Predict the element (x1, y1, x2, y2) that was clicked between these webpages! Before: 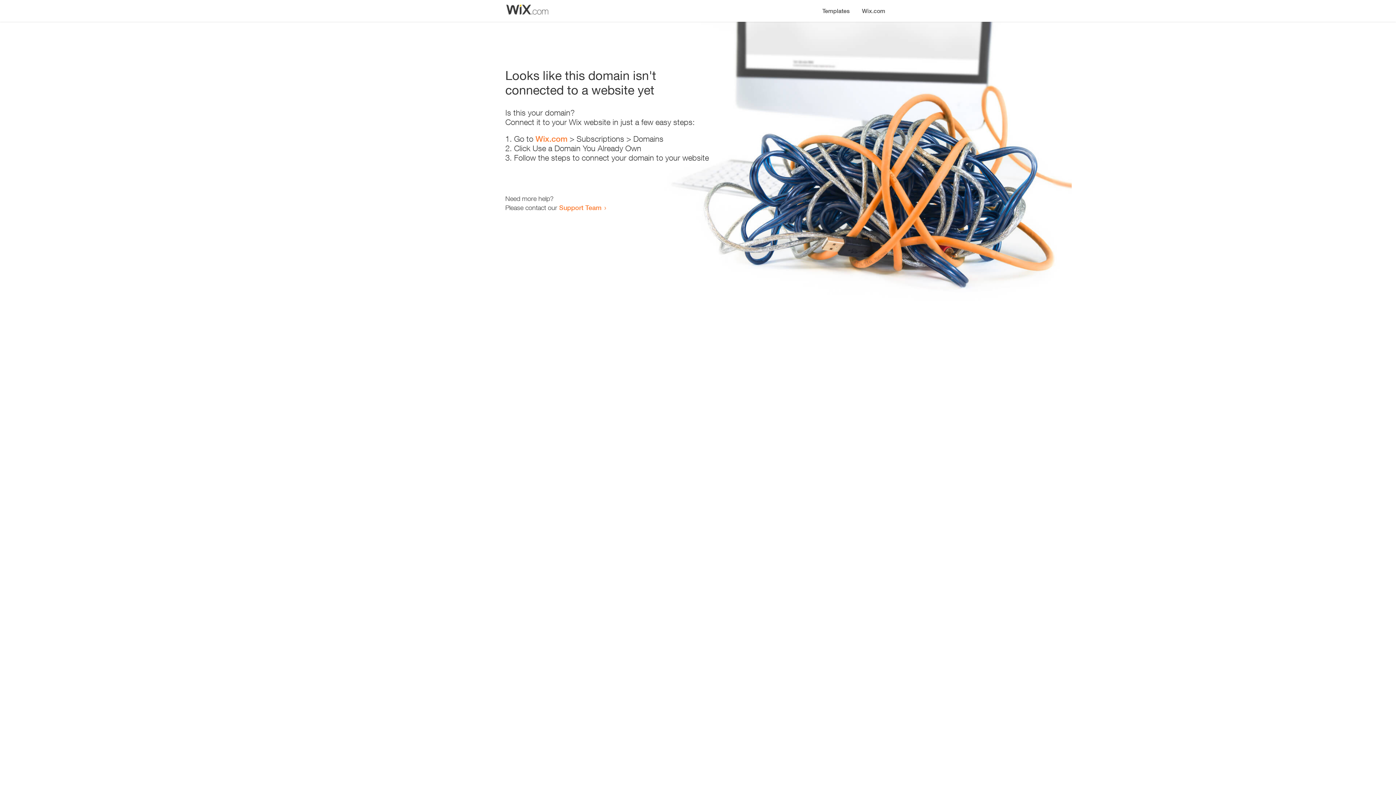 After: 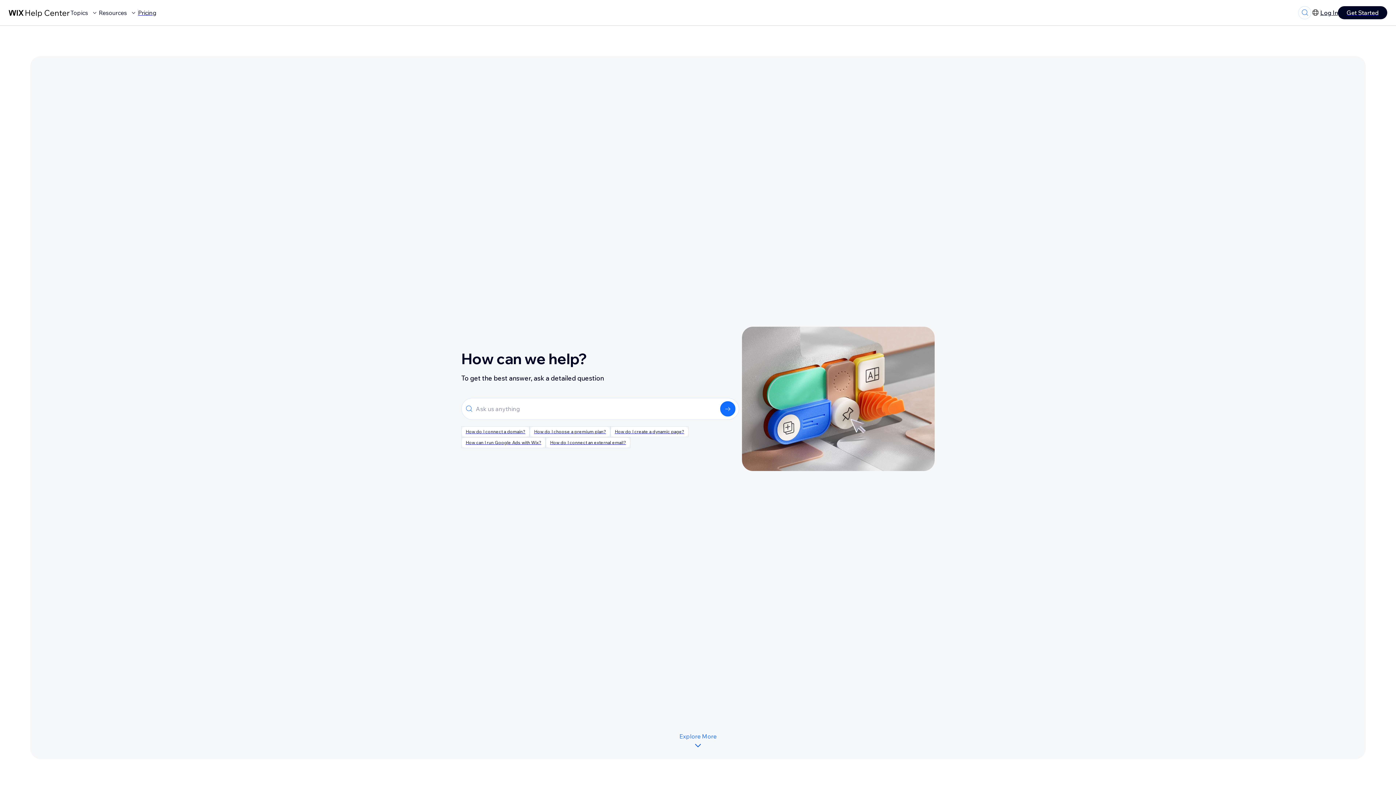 Action: label: Support Team bbox: (559, 203, 601, 211)